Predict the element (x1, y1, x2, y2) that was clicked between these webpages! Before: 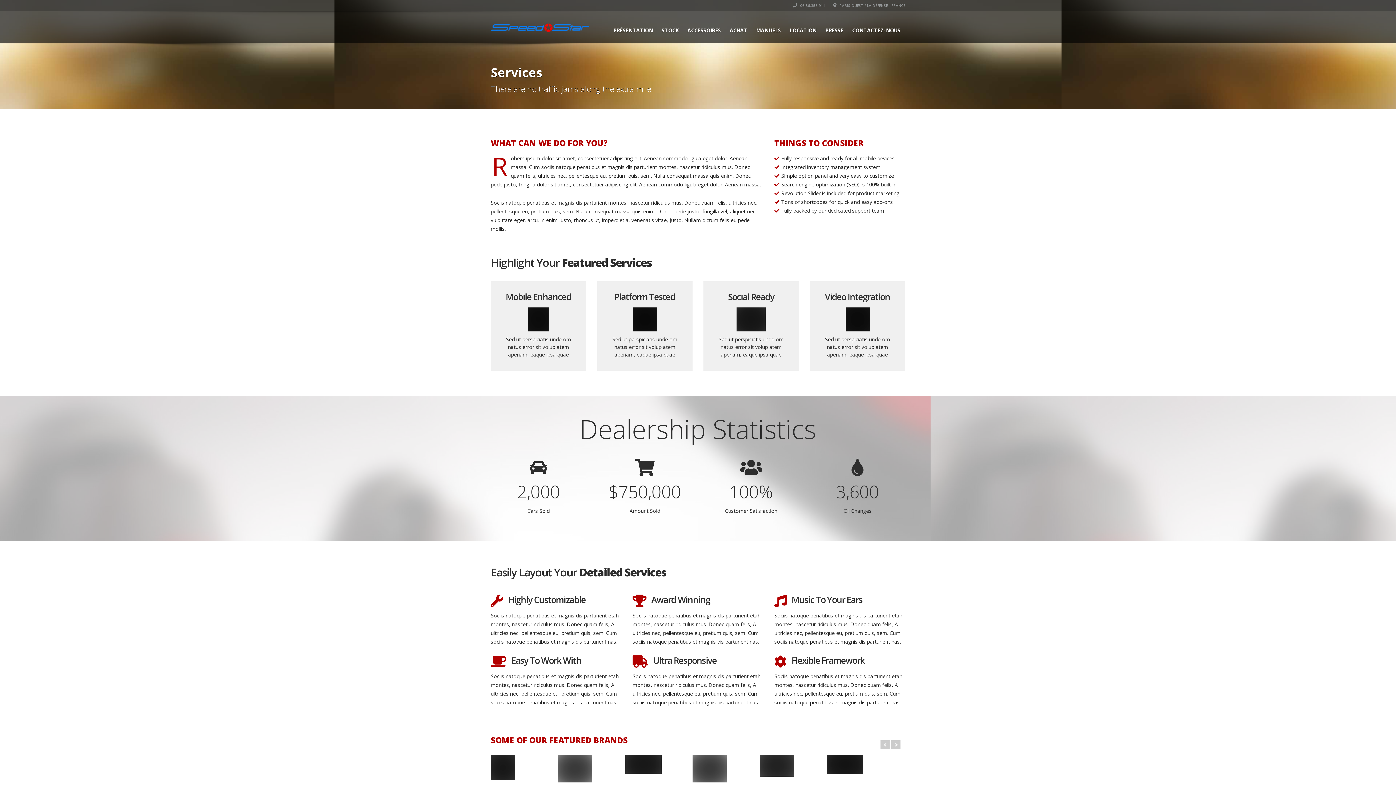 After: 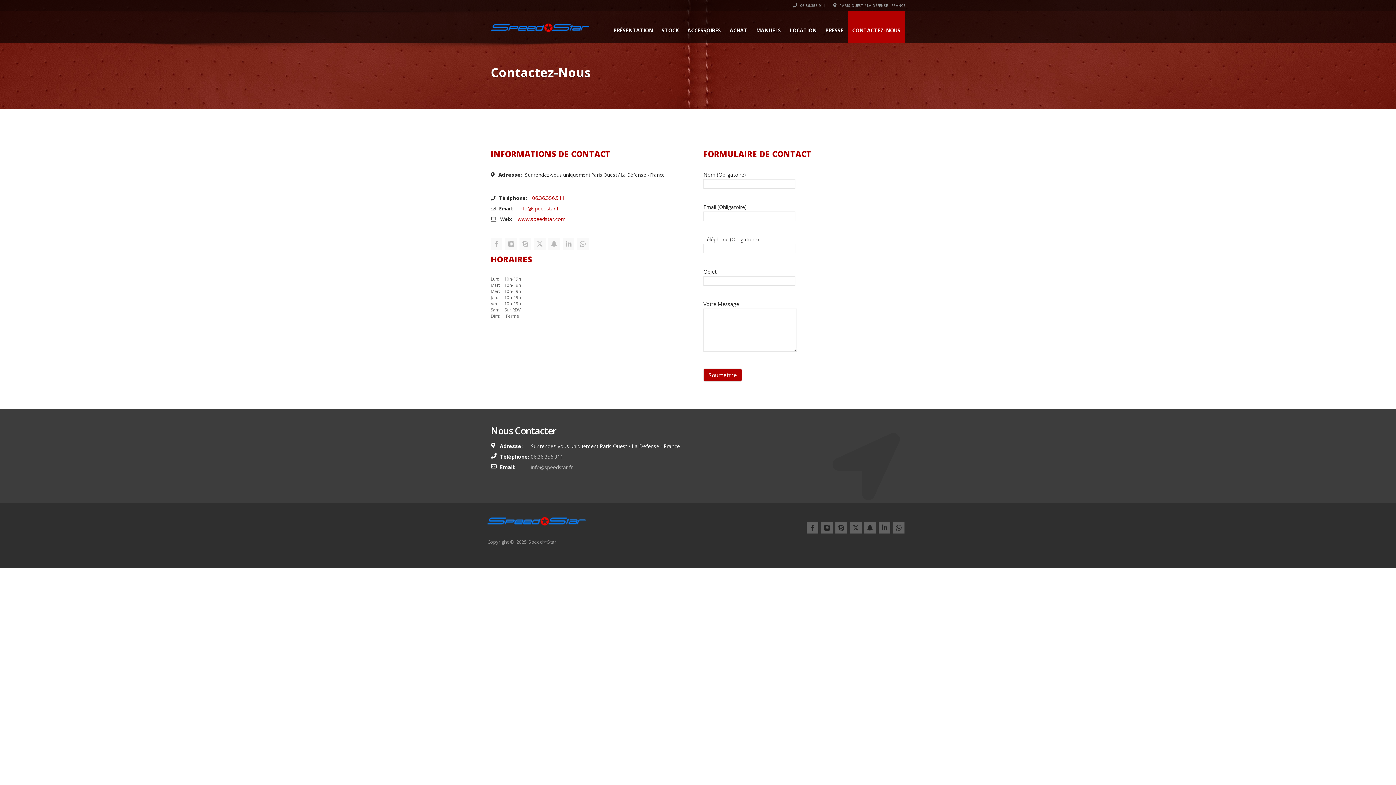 Action: label:  PARIS OUEST / LA DÉFENSE - FRANCE bbox: (833, 2, 905, 8)